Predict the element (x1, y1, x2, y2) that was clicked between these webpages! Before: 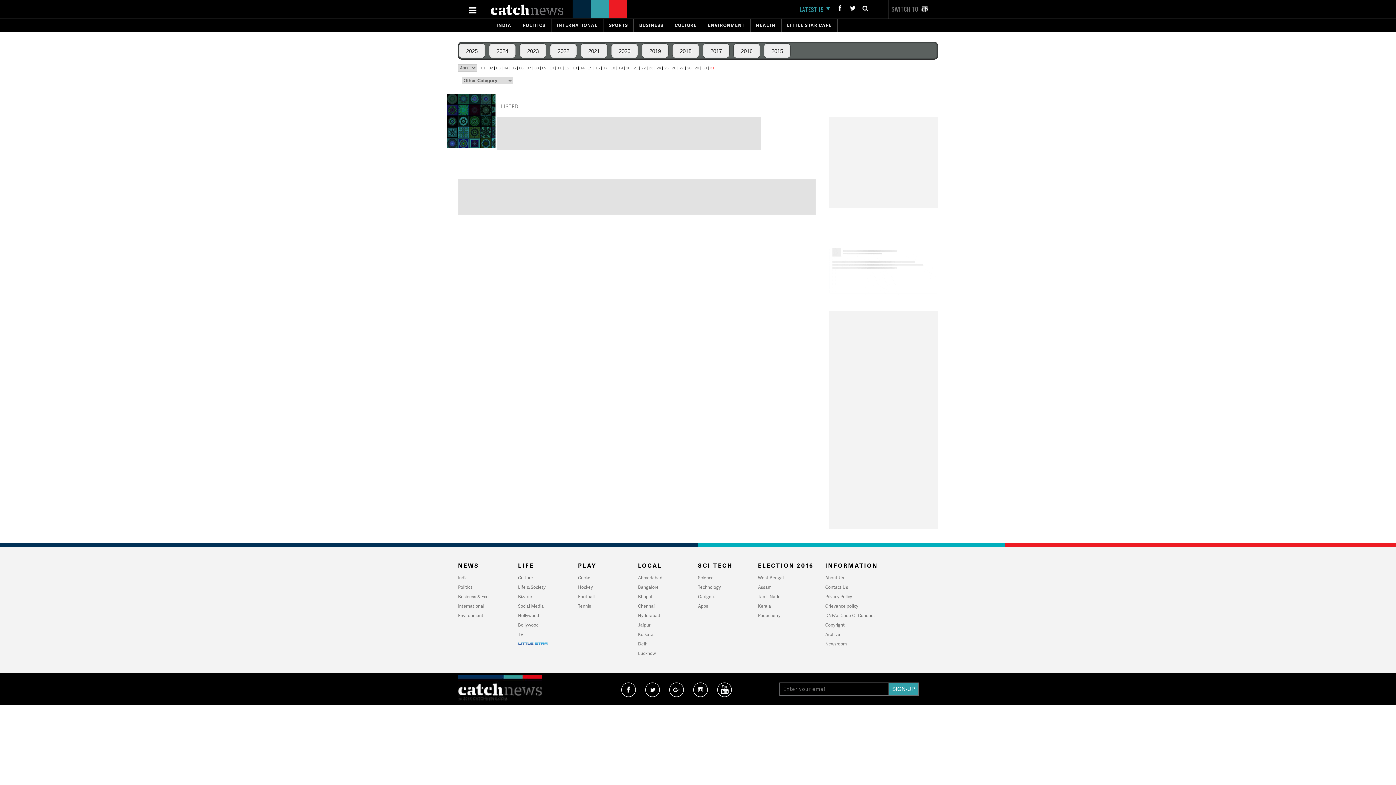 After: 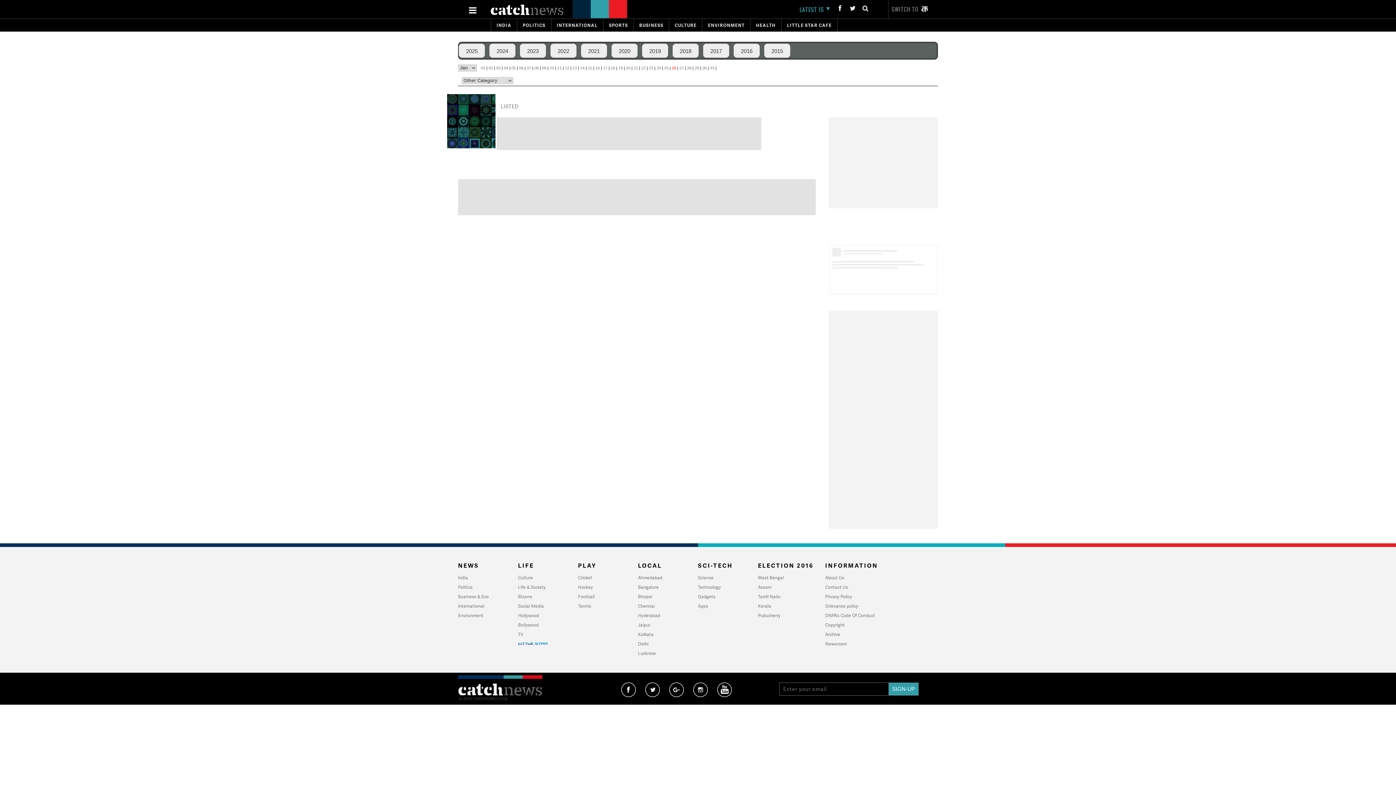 Action: bbox: (672, 65, 676, 70) label: 26